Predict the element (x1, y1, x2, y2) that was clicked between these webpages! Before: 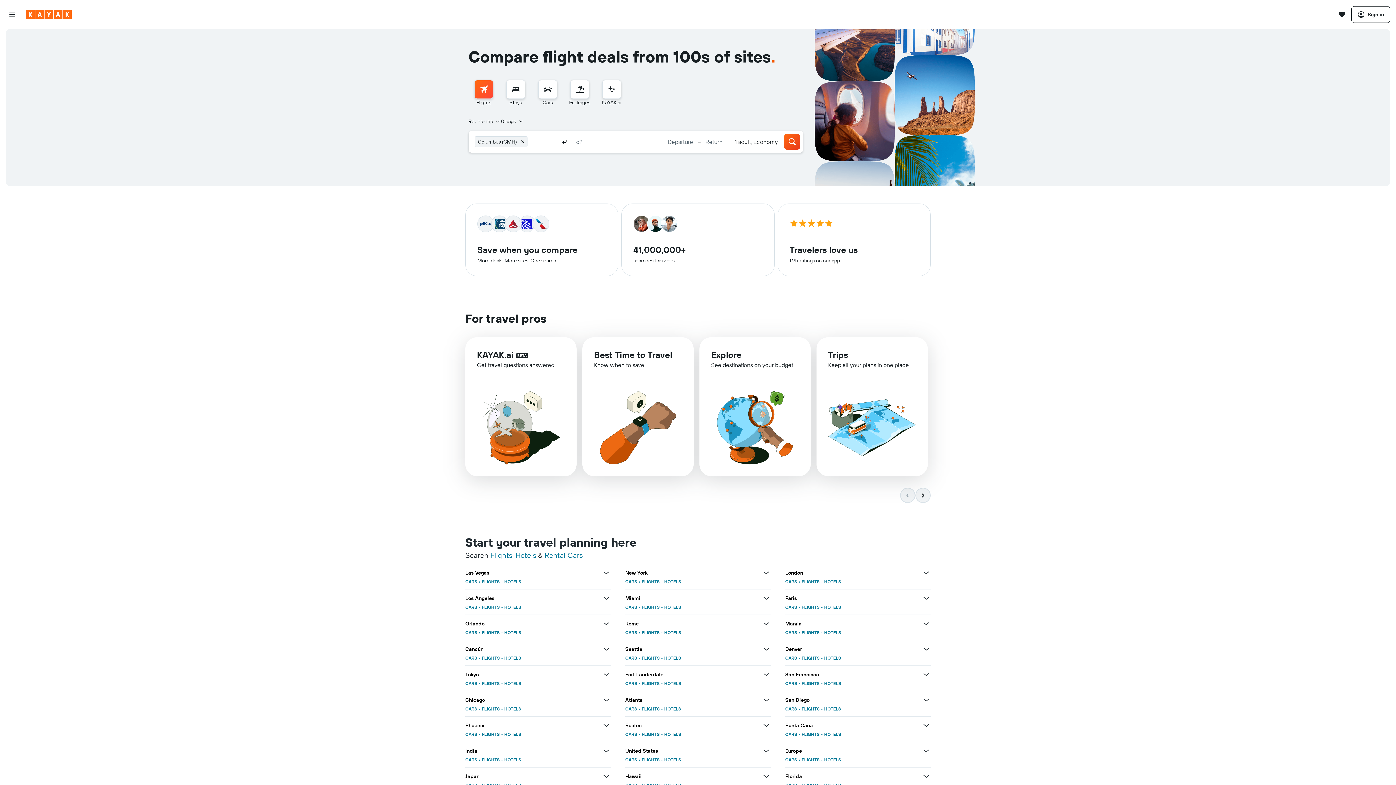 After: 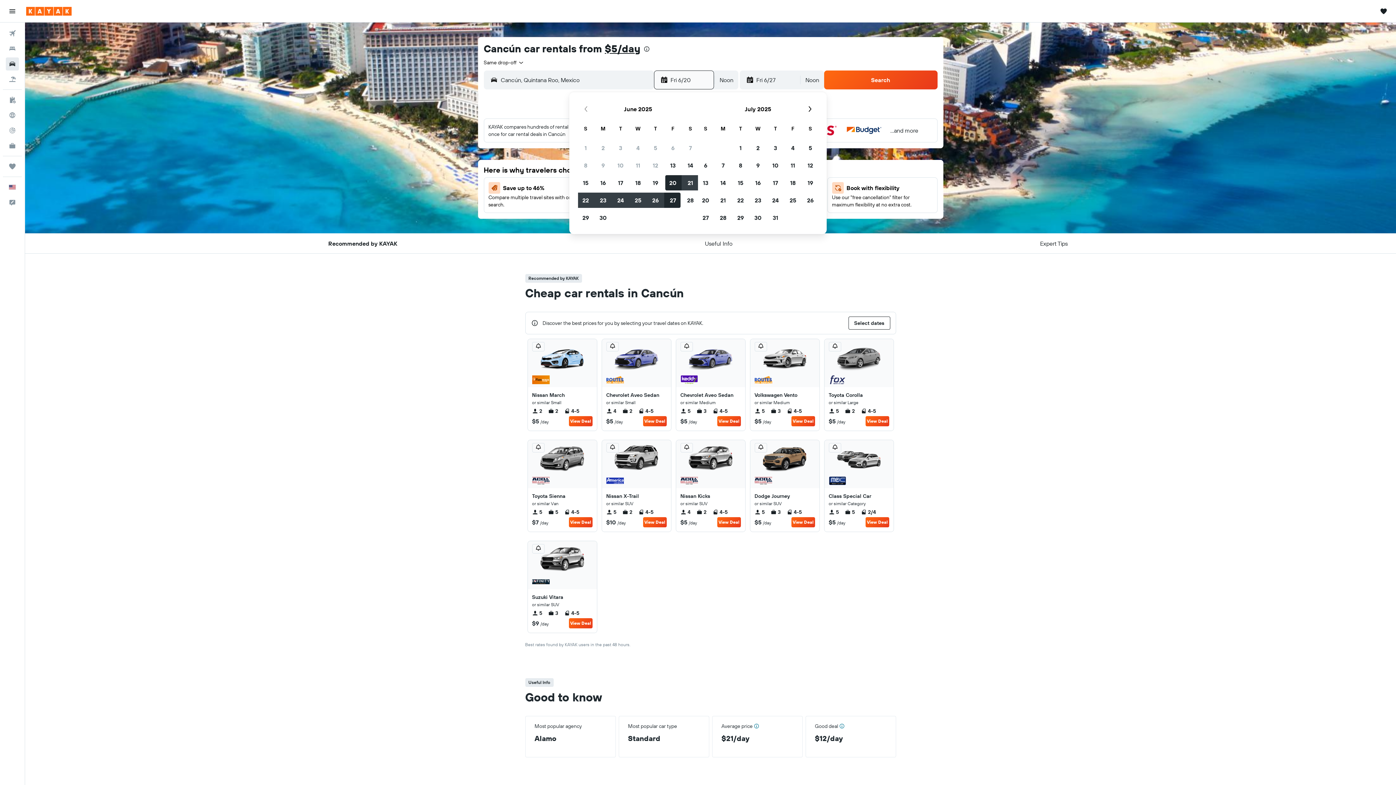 Action: label: CARS bbox: (465, 655, 477, 661)